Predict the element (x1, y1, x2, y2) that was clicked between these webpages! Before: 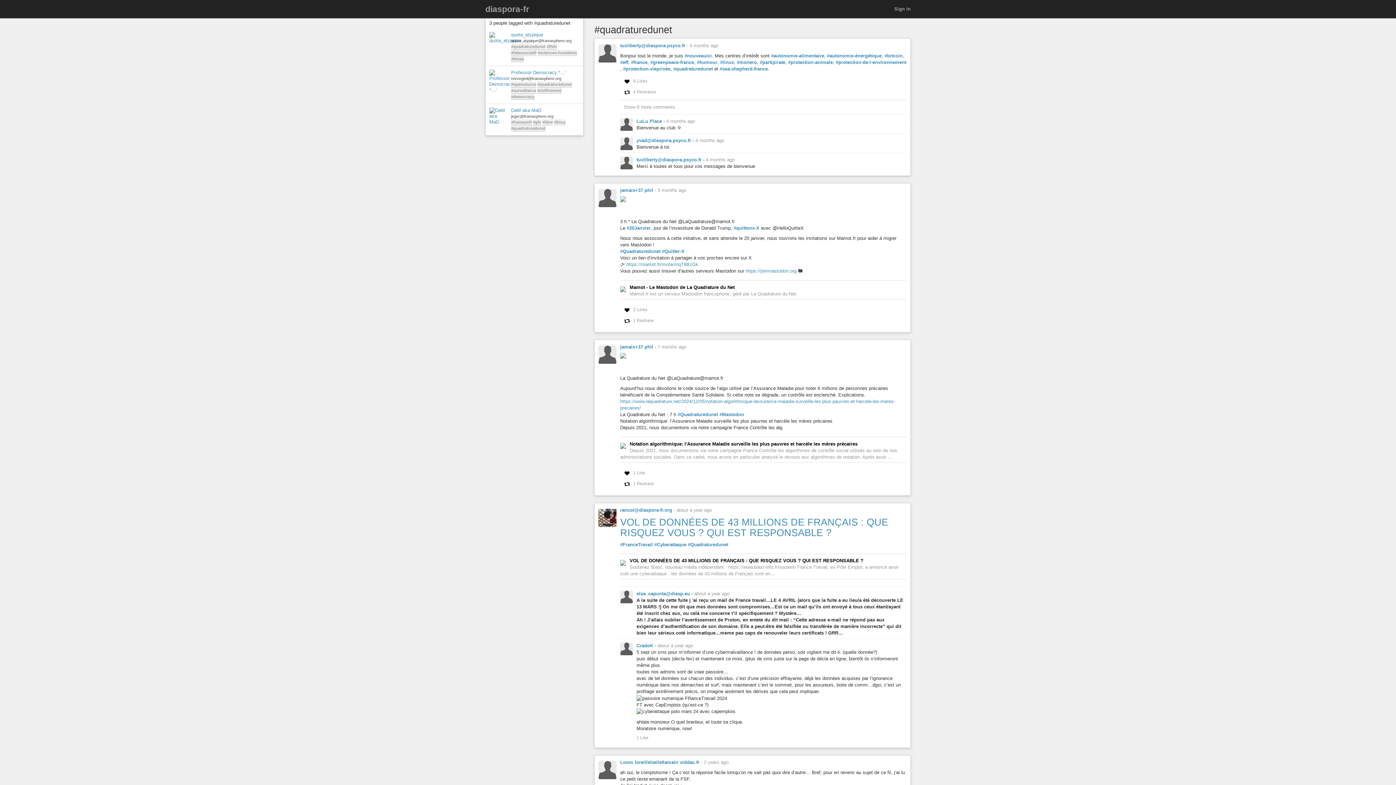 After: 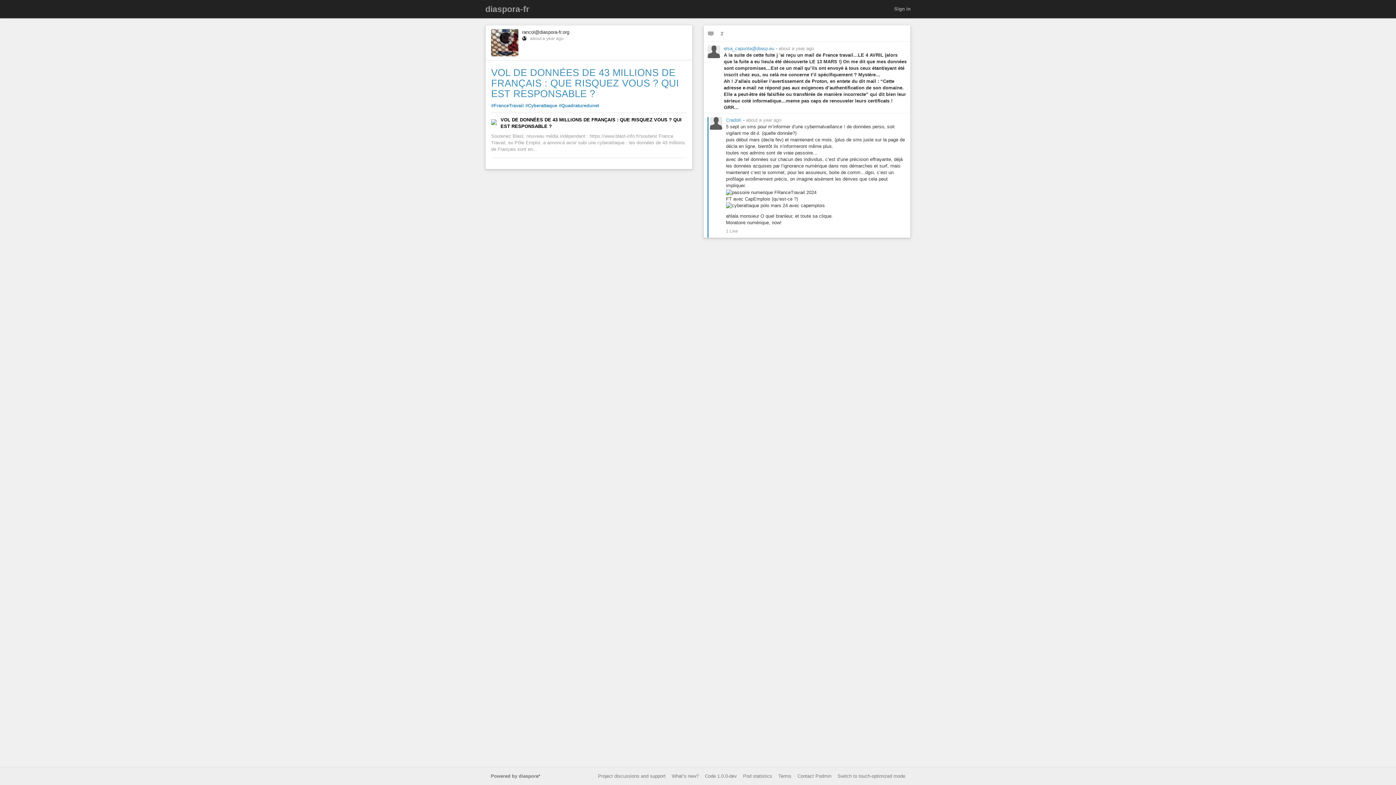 Action: bbox: (657, 643, 694, 648) label: about a year ago 